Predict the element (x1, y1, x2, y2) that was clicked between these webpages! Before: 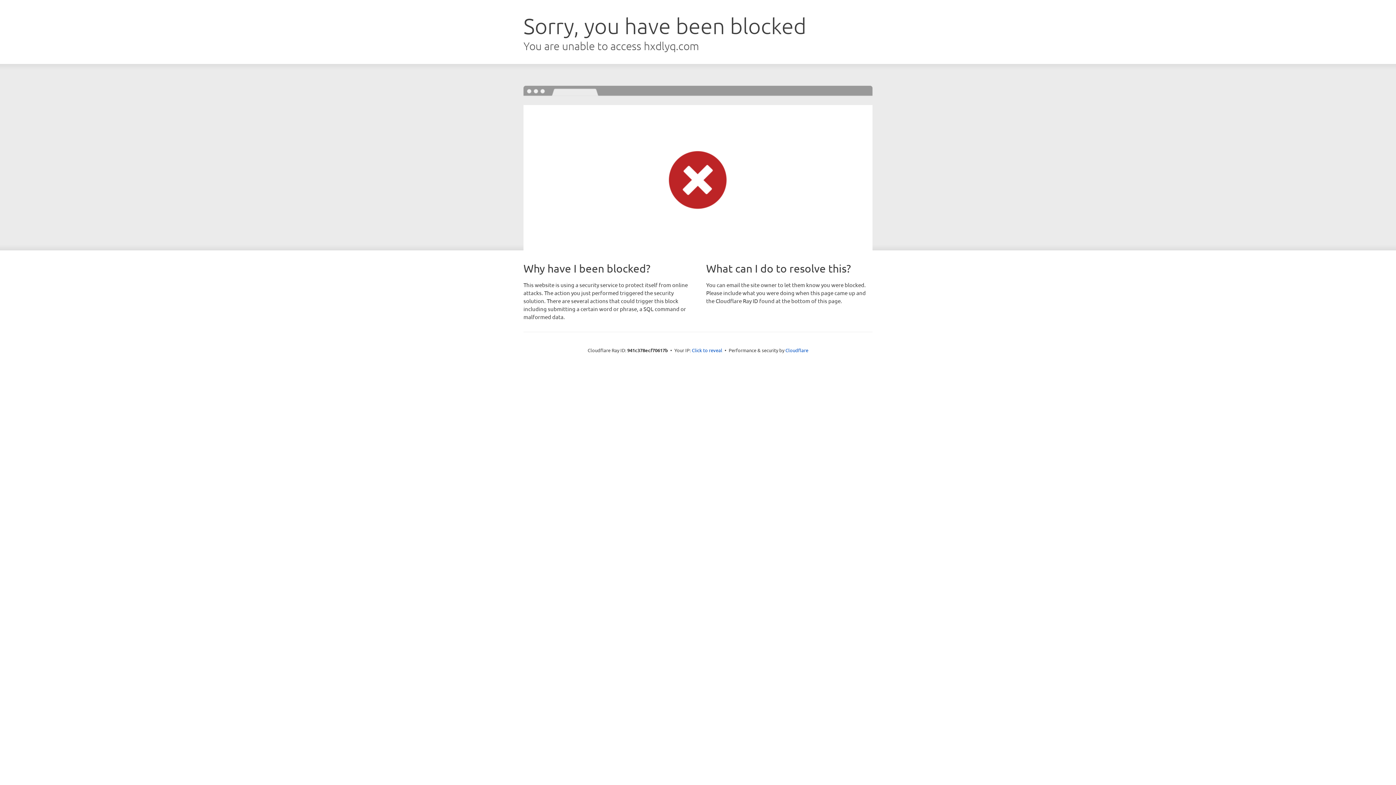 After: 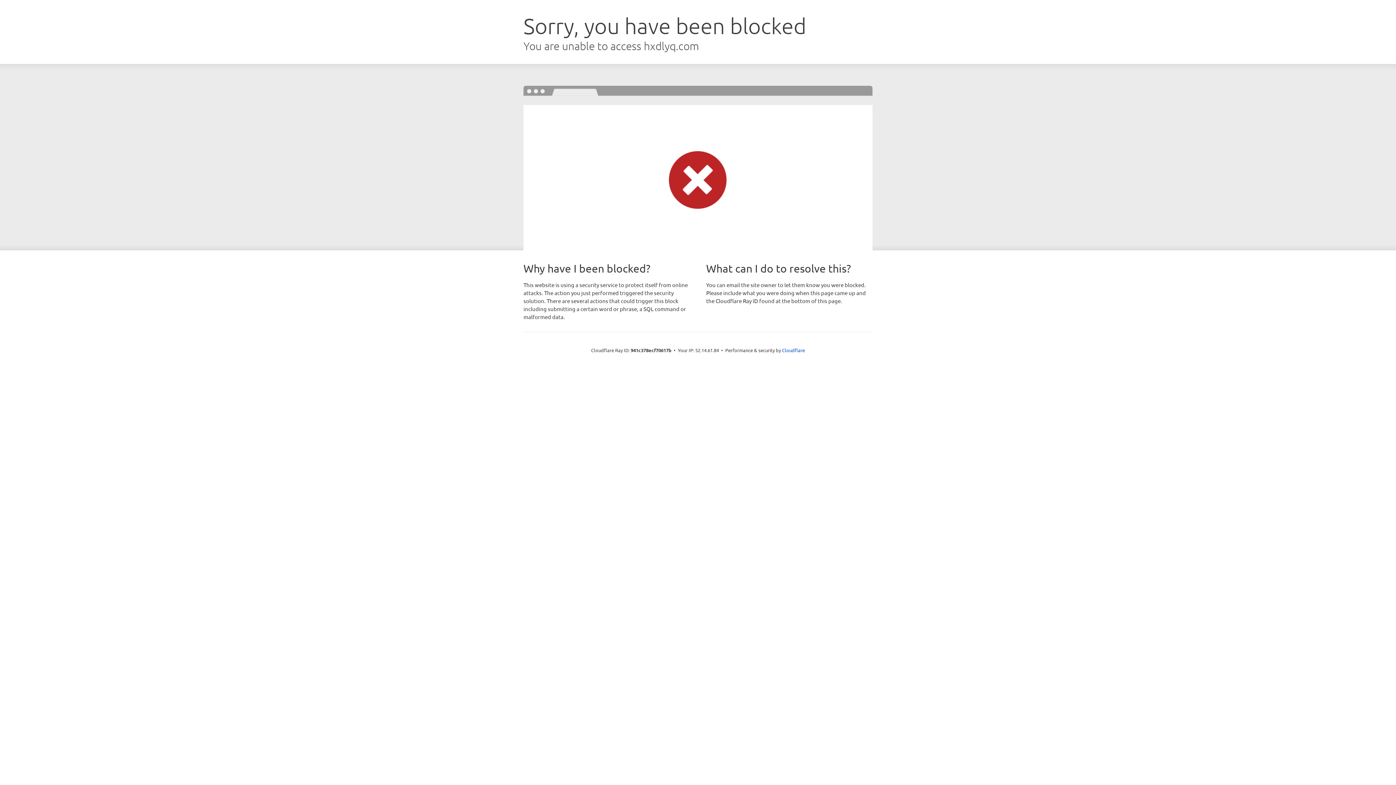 Action: bbox: (692, 346, 722, 353) label: Click to reveal